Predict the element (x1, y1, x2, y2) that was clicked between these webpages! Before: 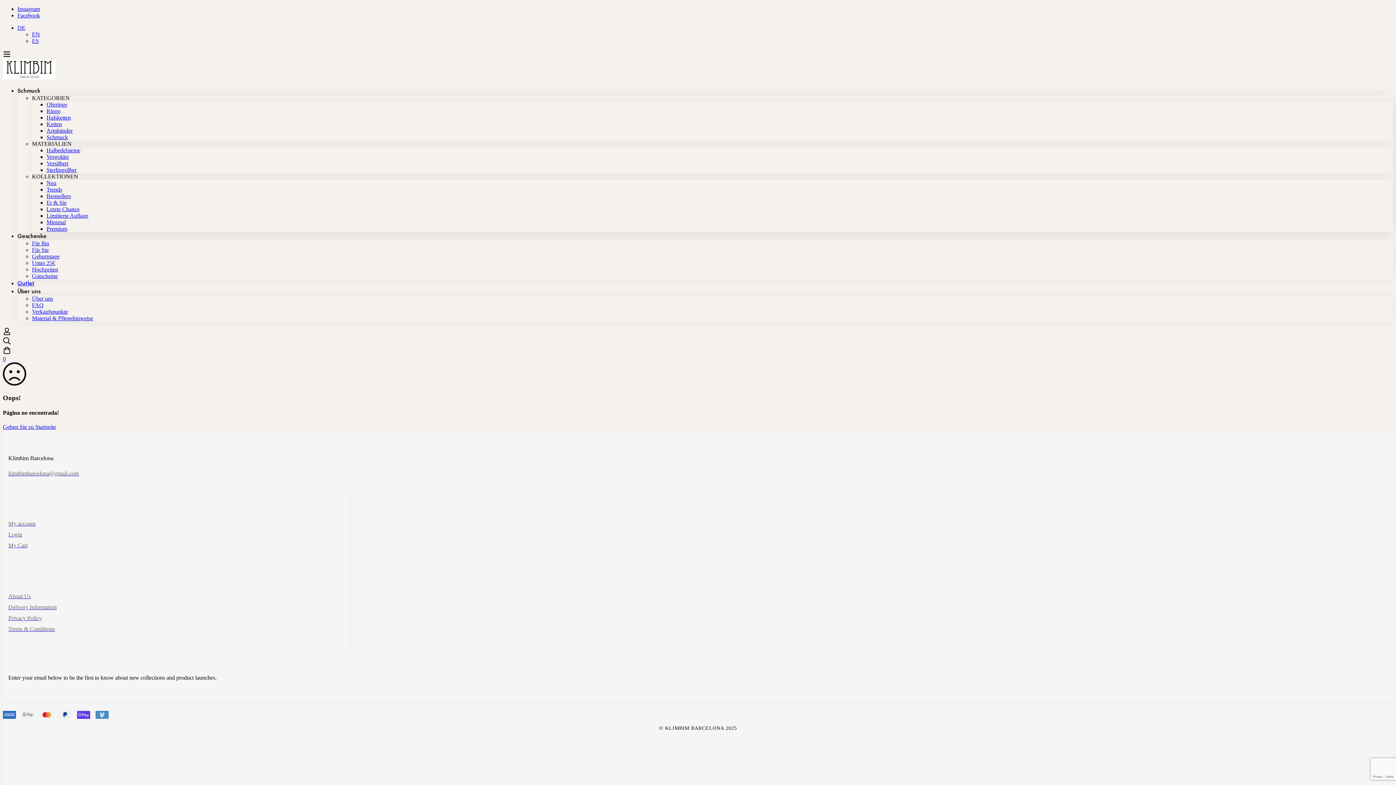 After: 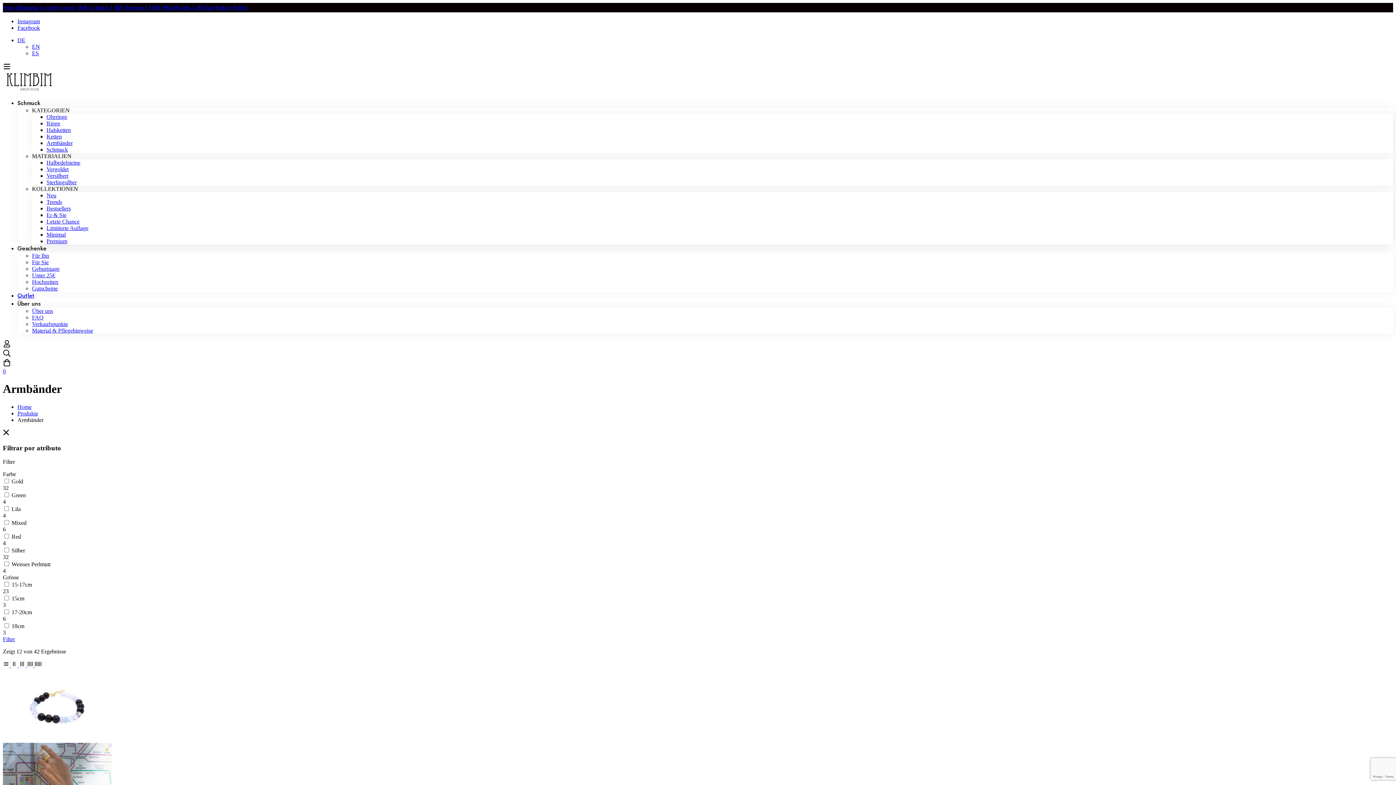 Action: bbox: (46, 127, 1393, 134) label: Armbänder